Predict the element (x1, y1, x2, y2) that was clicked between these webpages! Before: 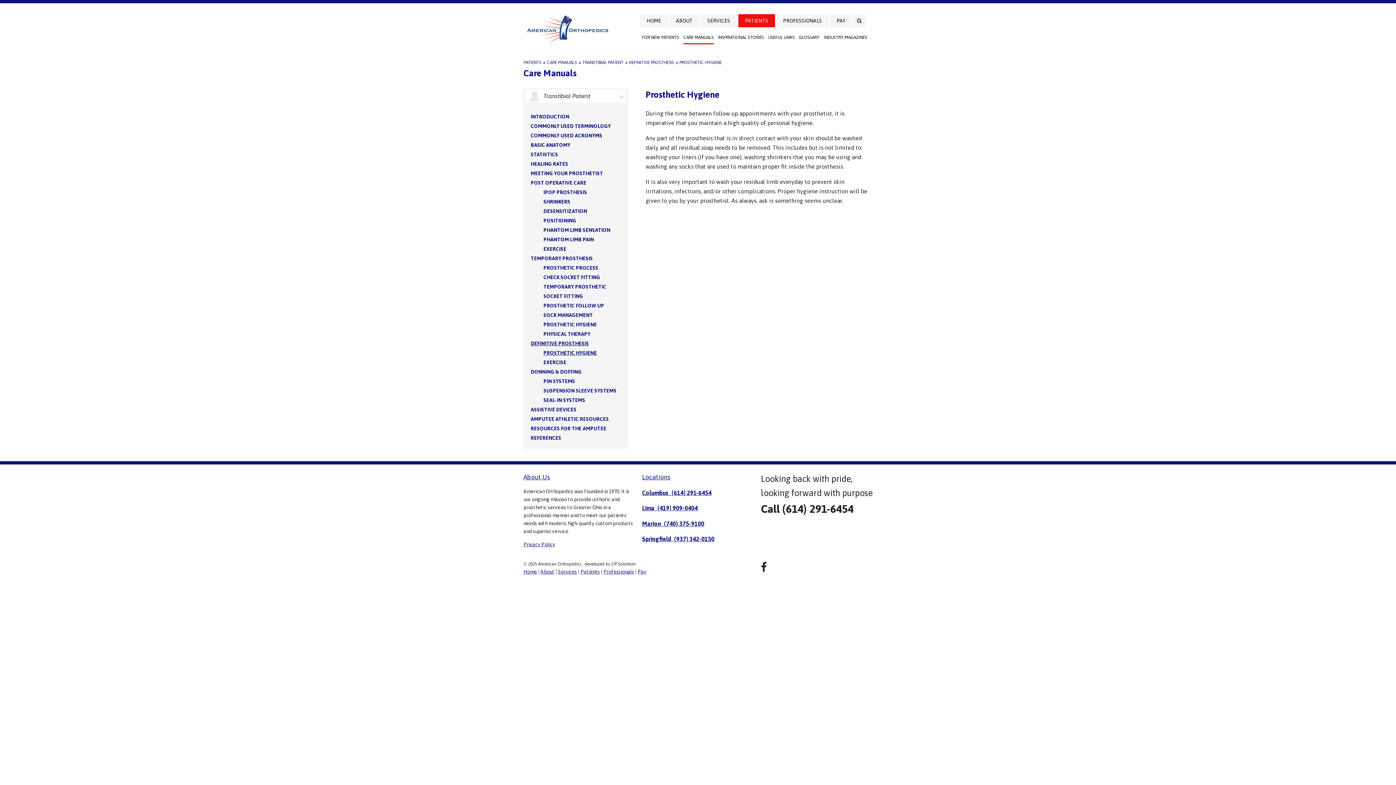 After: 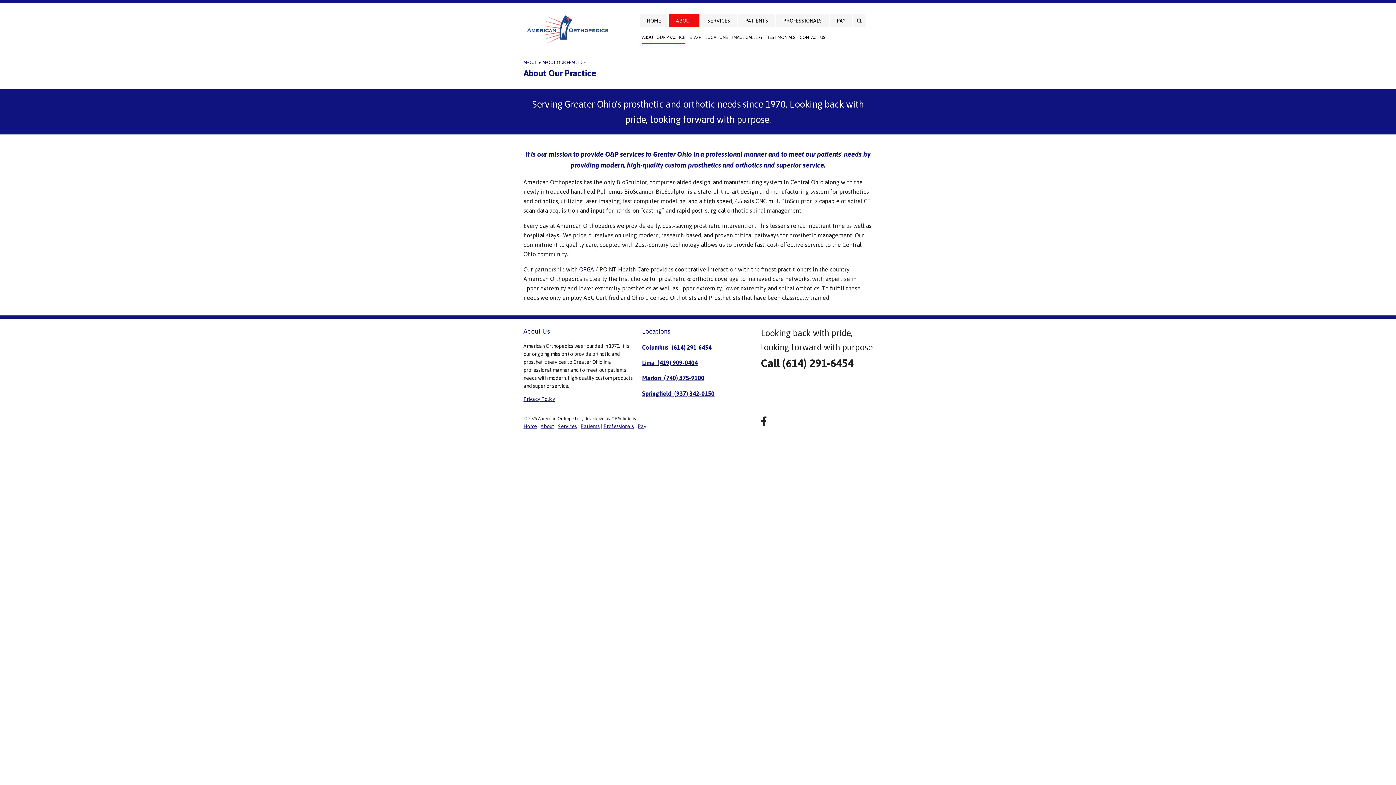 Action: bbox: (540, 569, 554, 575) label: About